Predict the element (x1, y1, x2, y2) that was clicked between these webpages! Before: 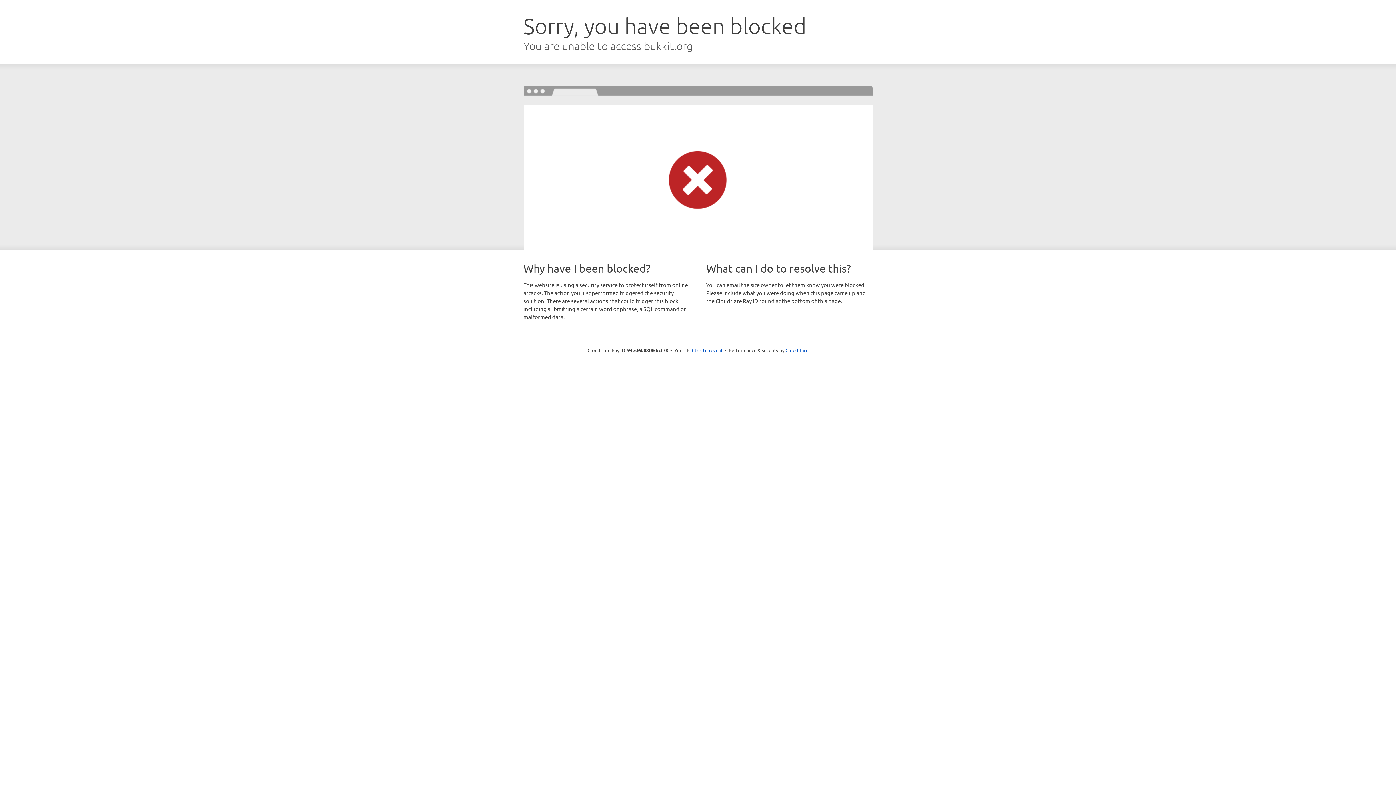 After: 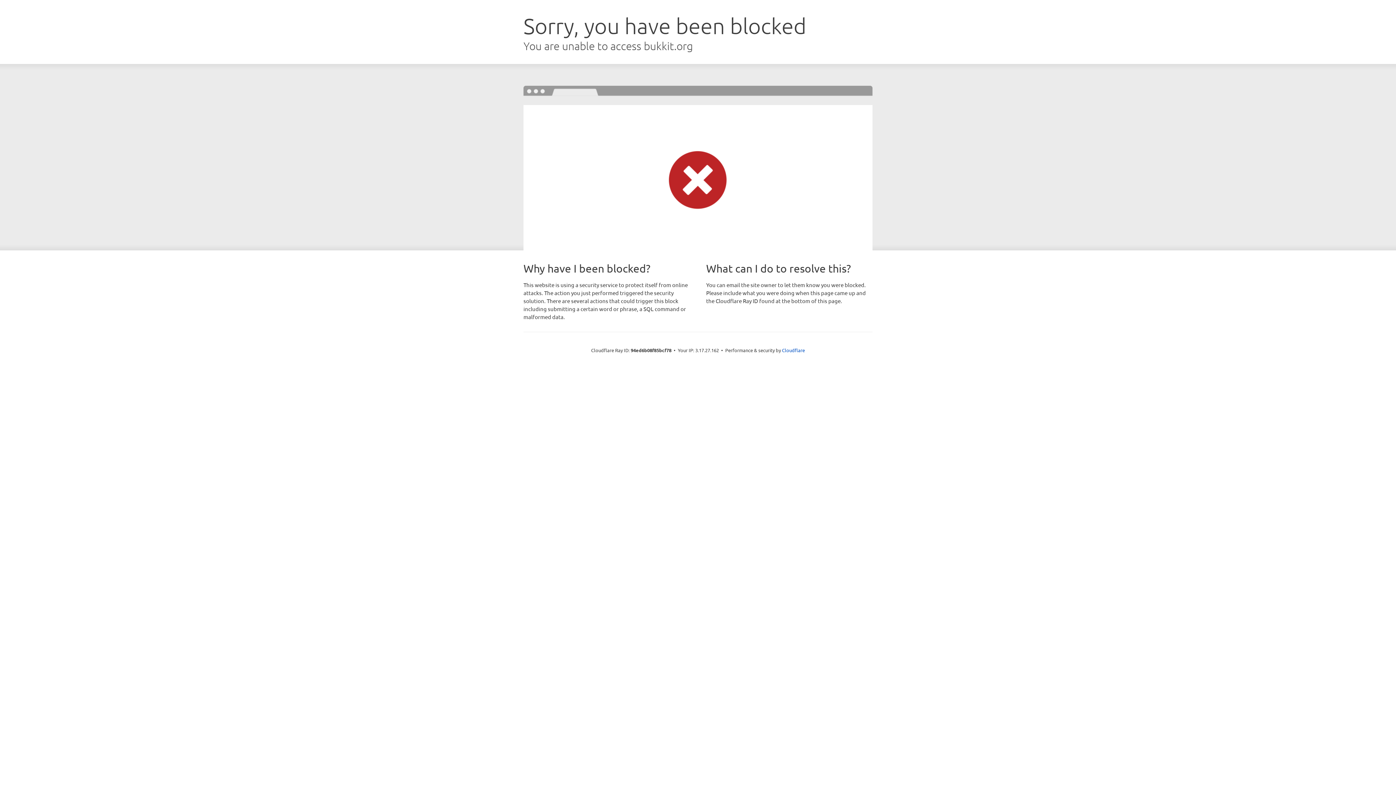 Action: label: Click to reveal bbox: (692, 346, 722, 353)